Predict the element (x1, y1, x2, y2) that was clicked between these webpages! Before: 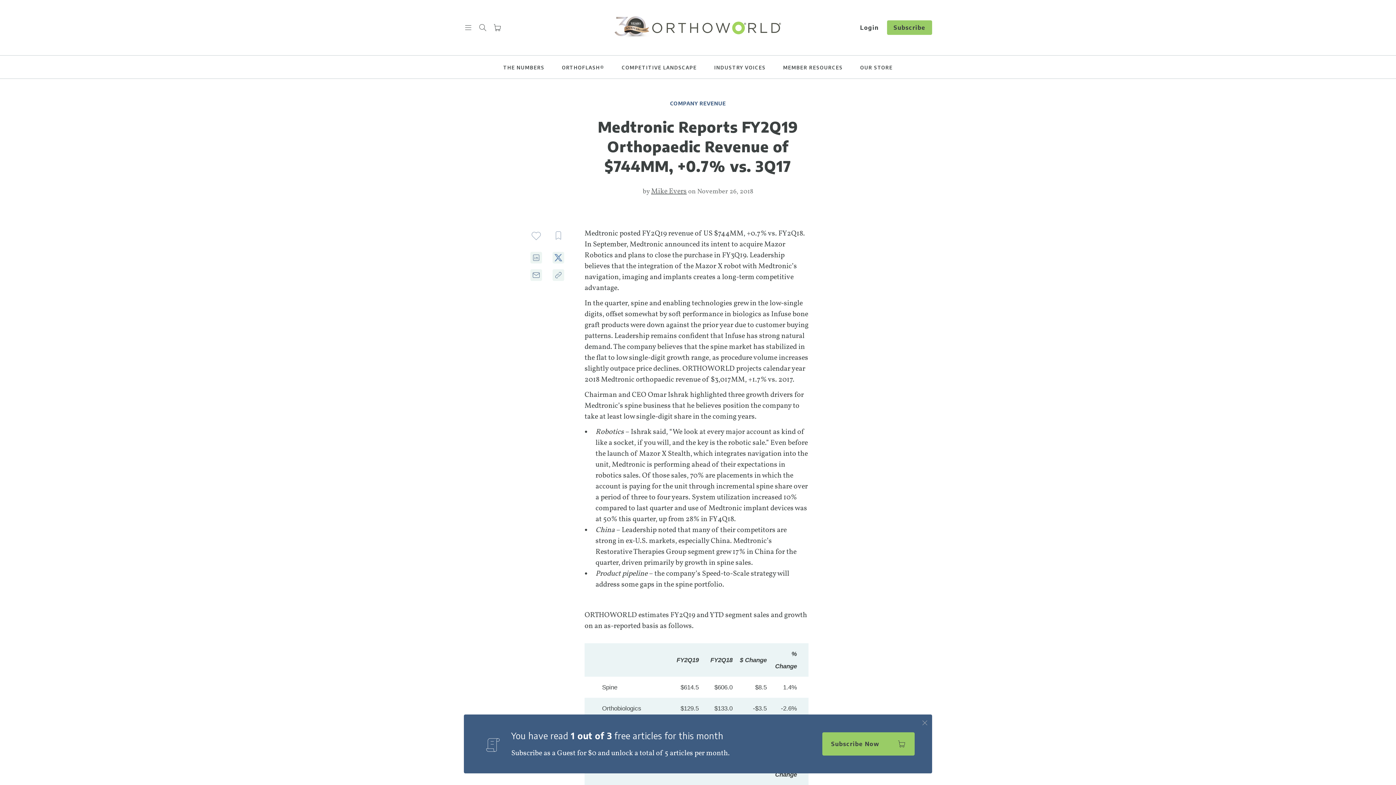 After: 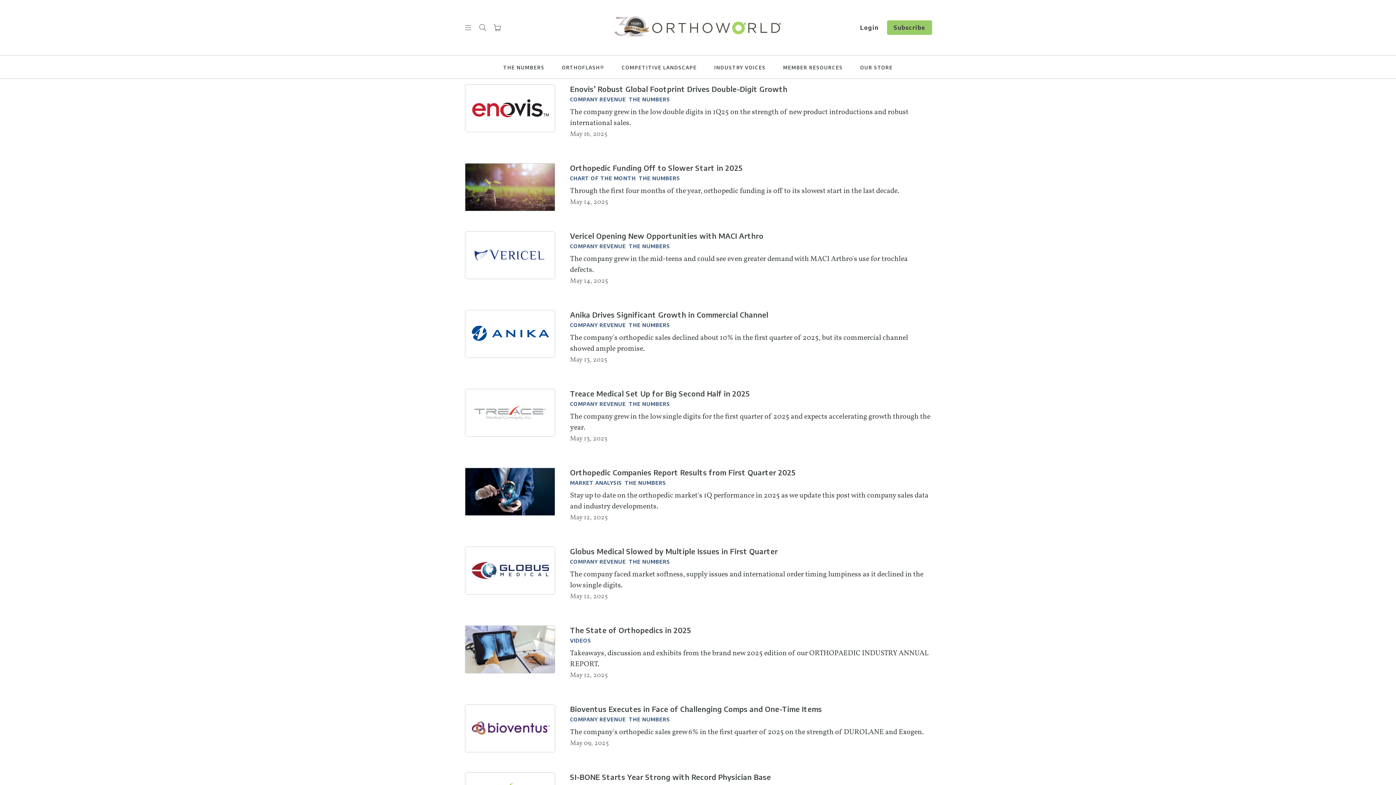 Action: label: Mike Evers bbox: (651, 186, 686, 196)